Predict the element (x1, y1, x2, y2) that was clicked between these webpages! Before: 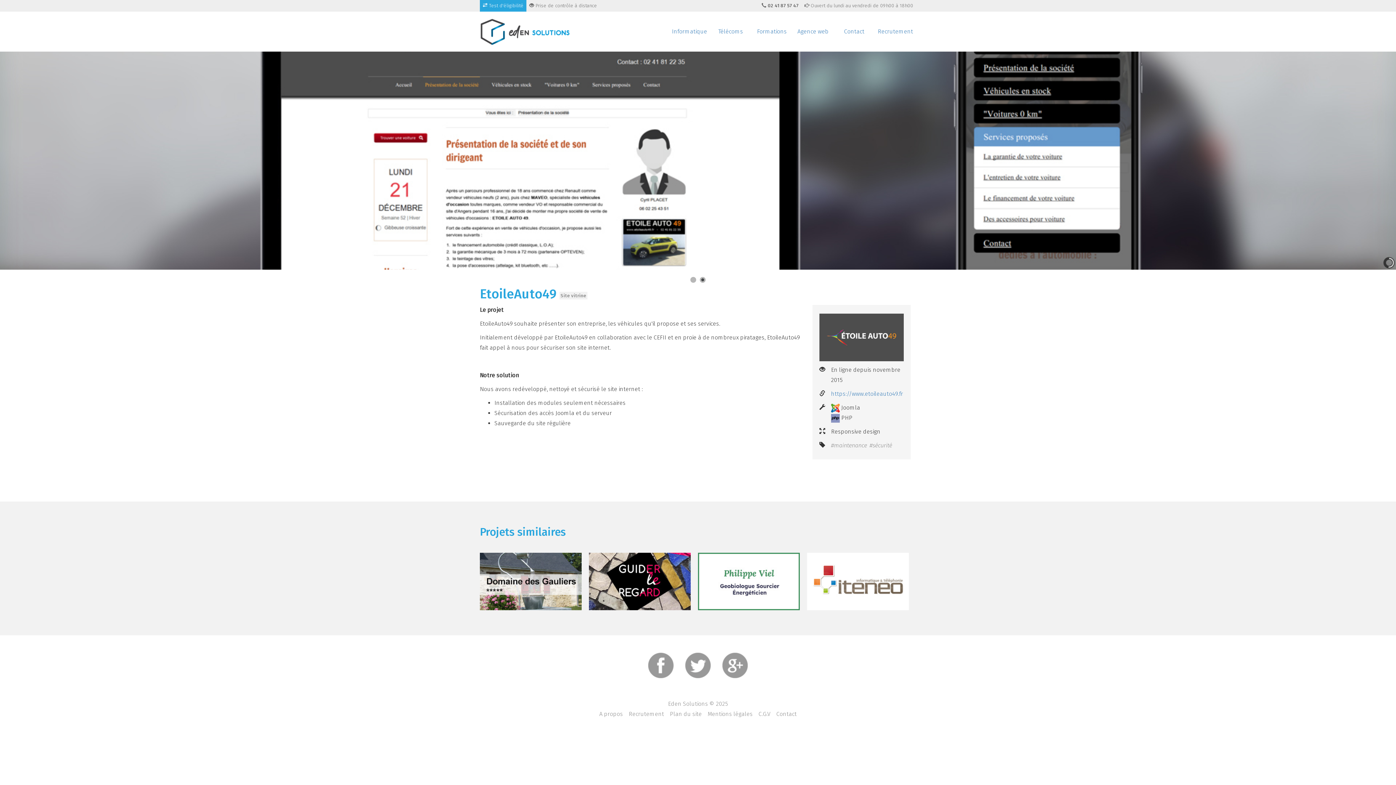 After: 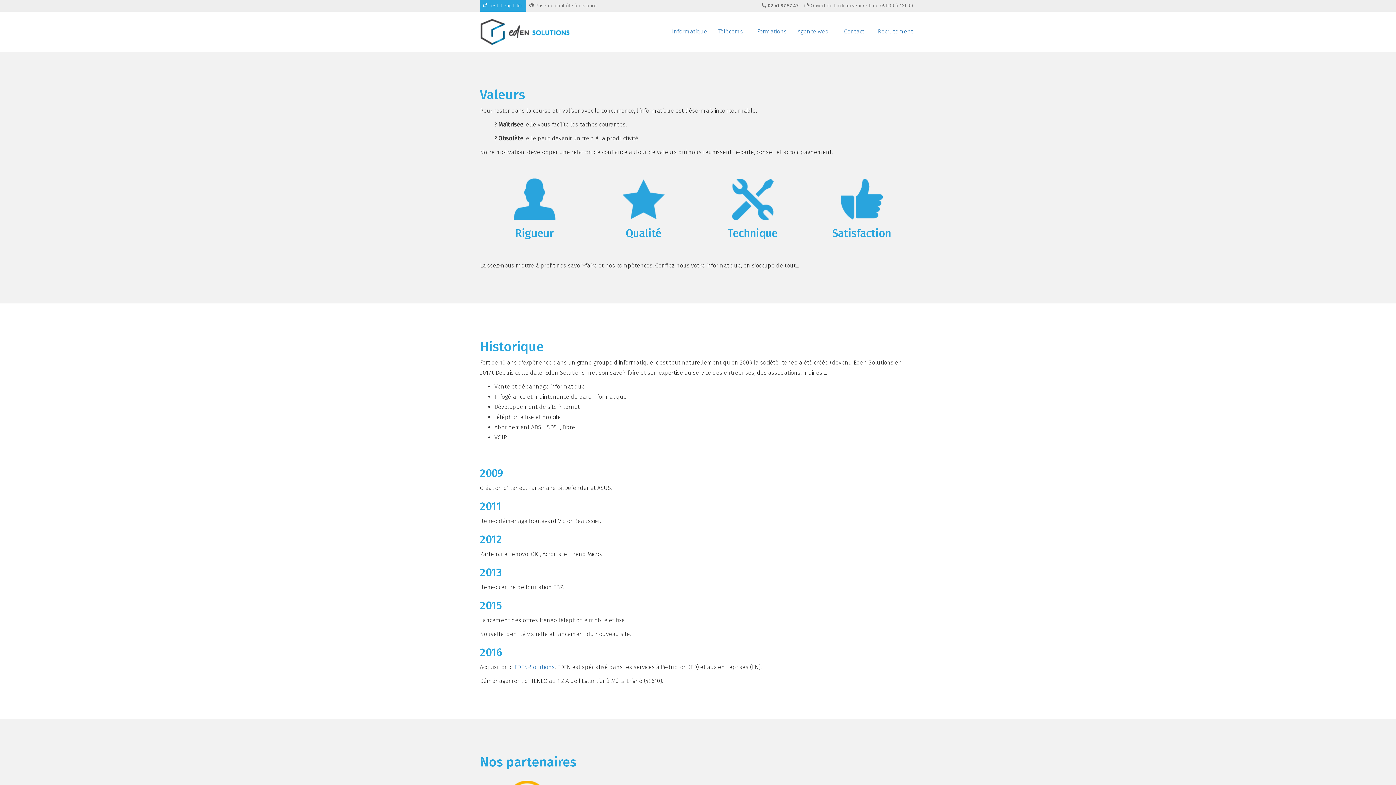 Action: label: A propos bbox: (599, 710, 623, 717)